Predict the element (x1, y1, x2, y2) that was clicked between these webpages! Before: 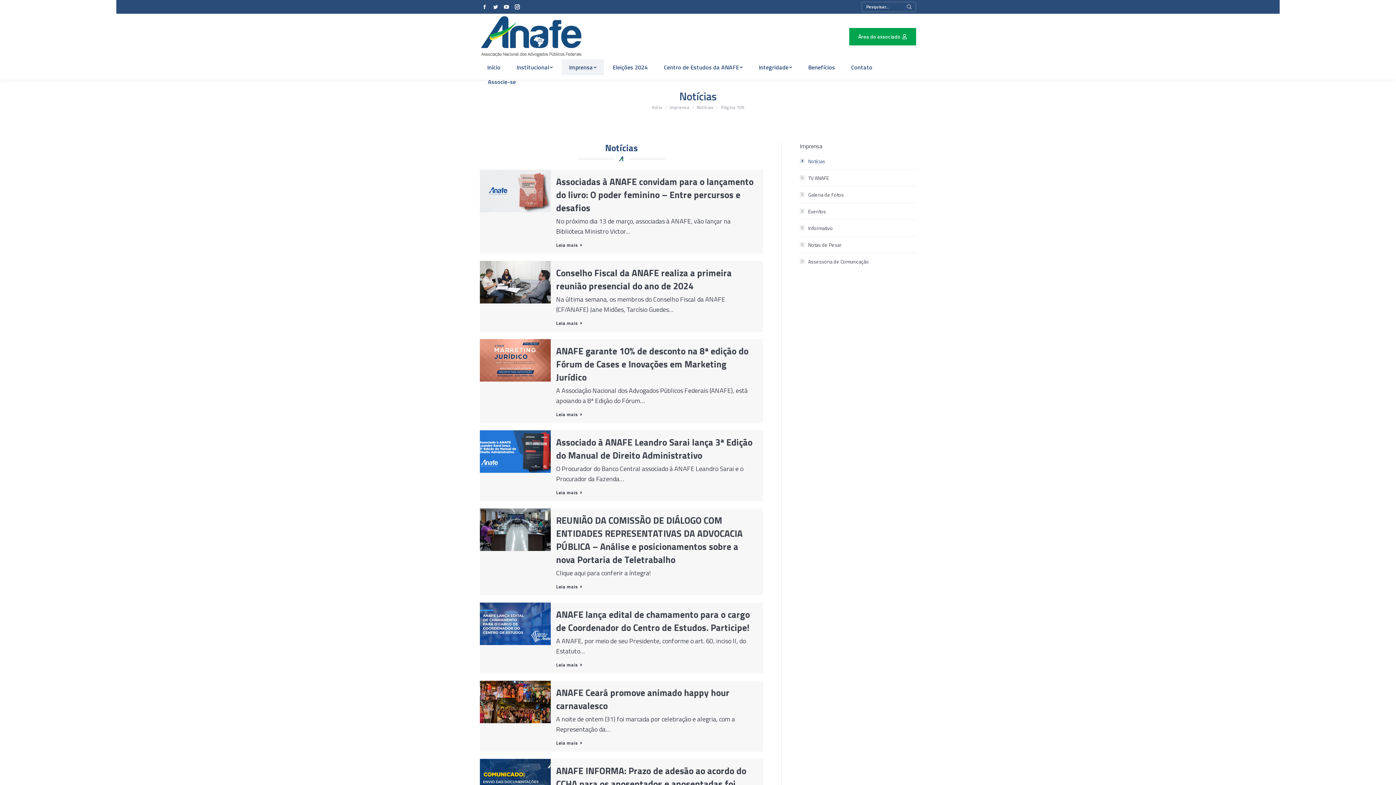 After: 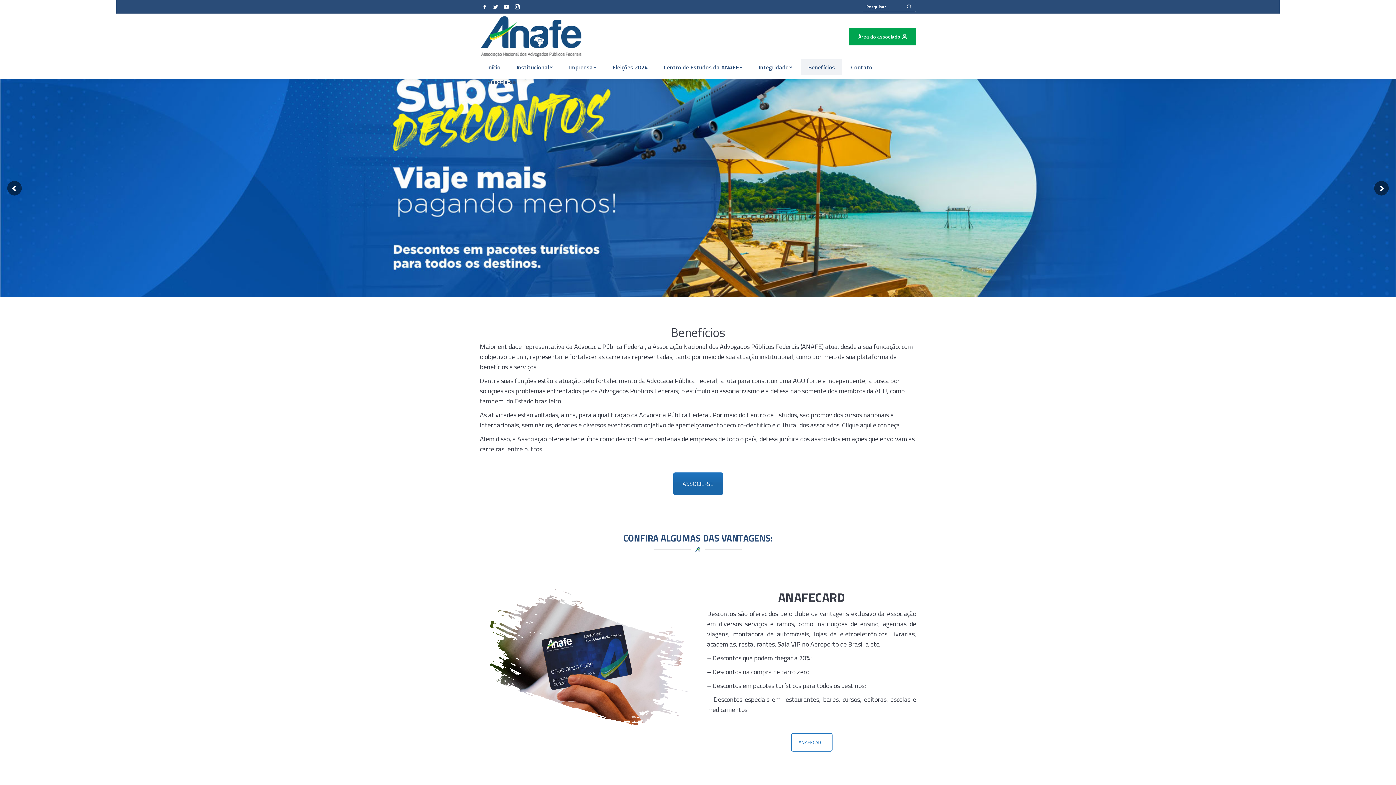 Action: label: Benefícios bbox: (801, 59, 842, 75)